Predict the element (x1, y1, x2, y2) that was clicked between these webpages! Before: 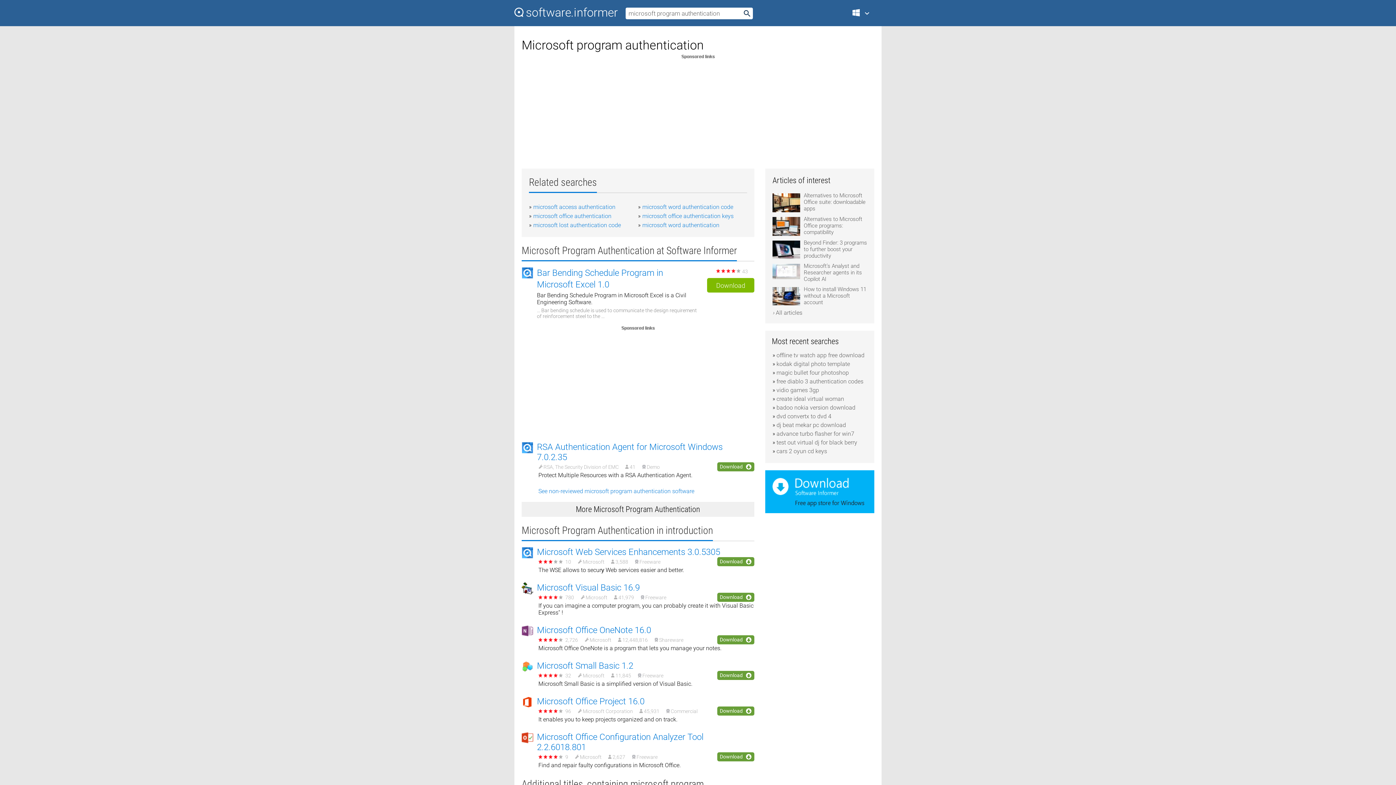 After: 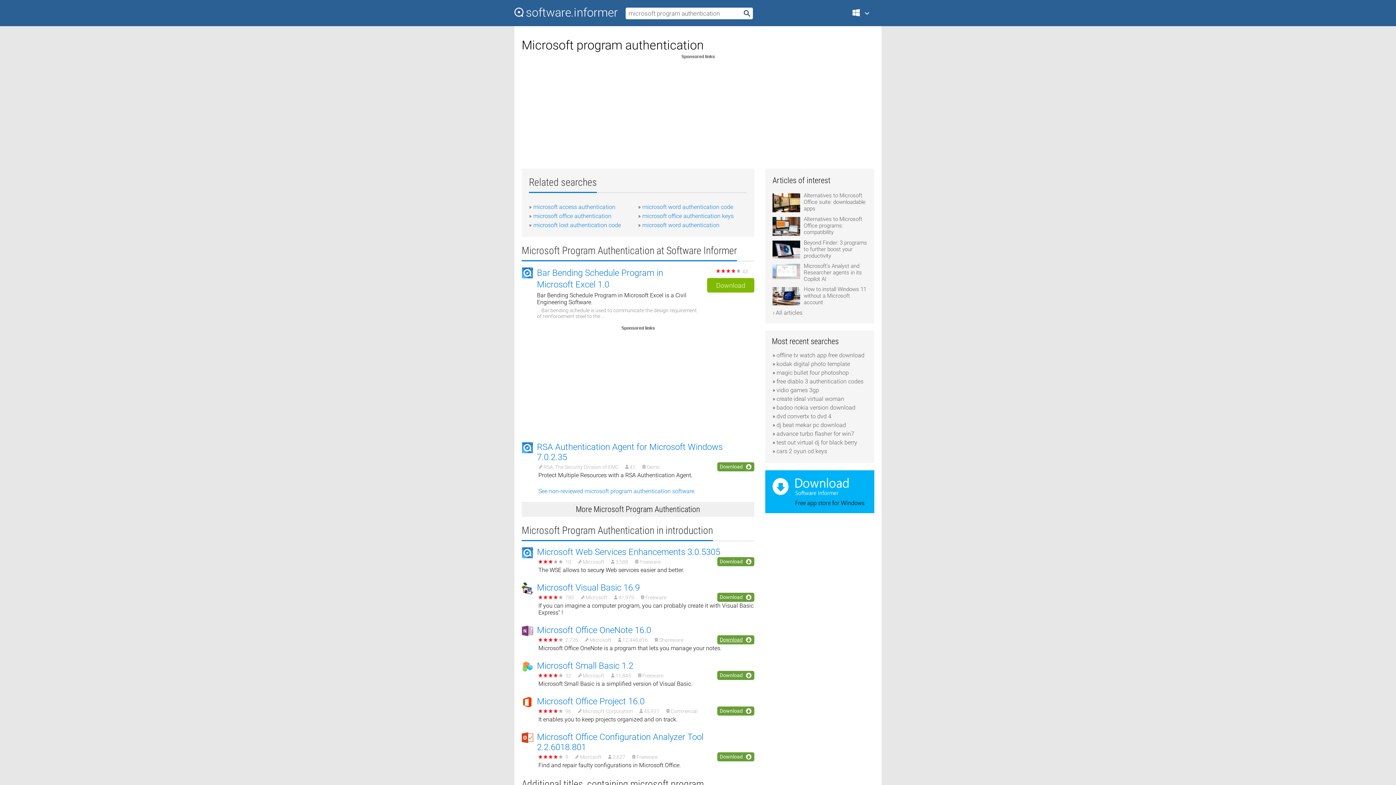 Action: bbox: (717, 635, 754, 644) label: Download